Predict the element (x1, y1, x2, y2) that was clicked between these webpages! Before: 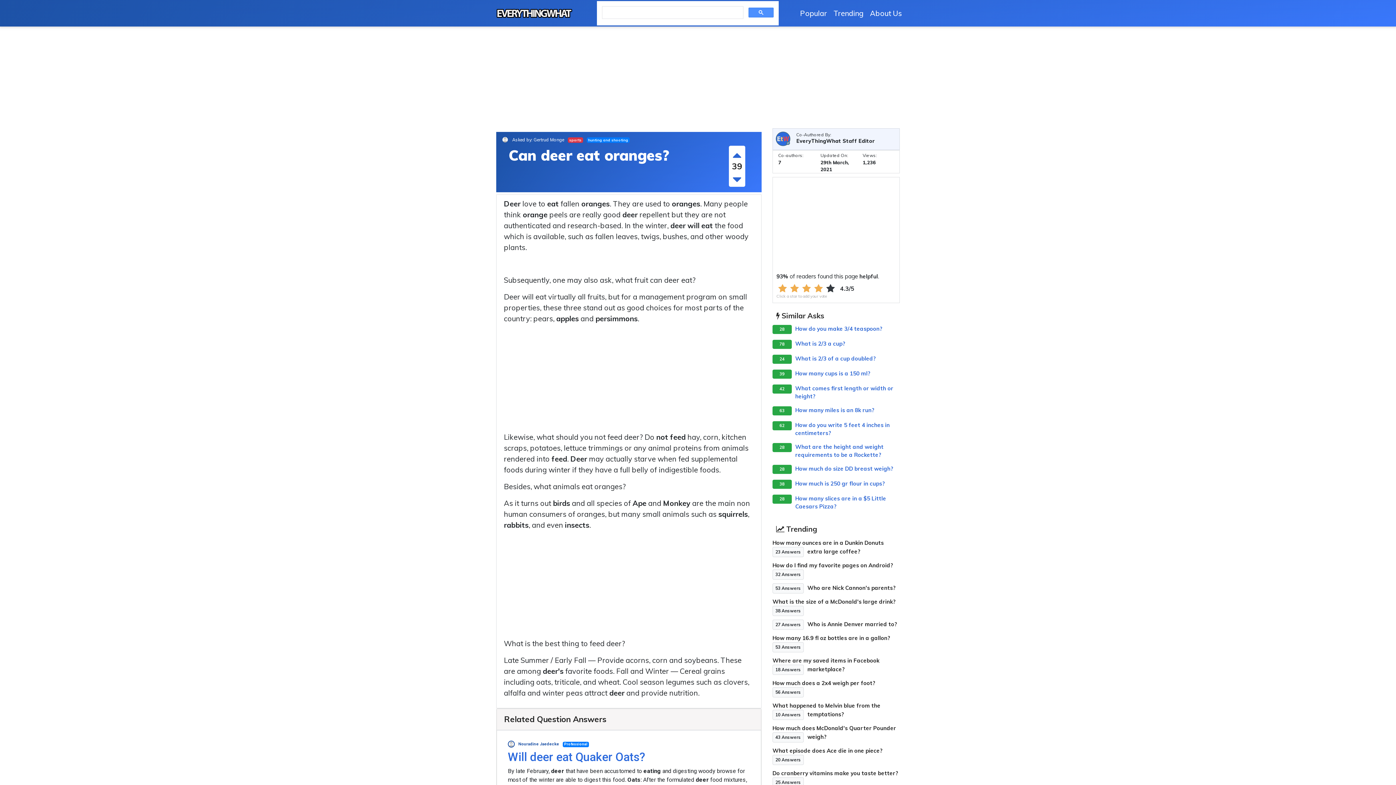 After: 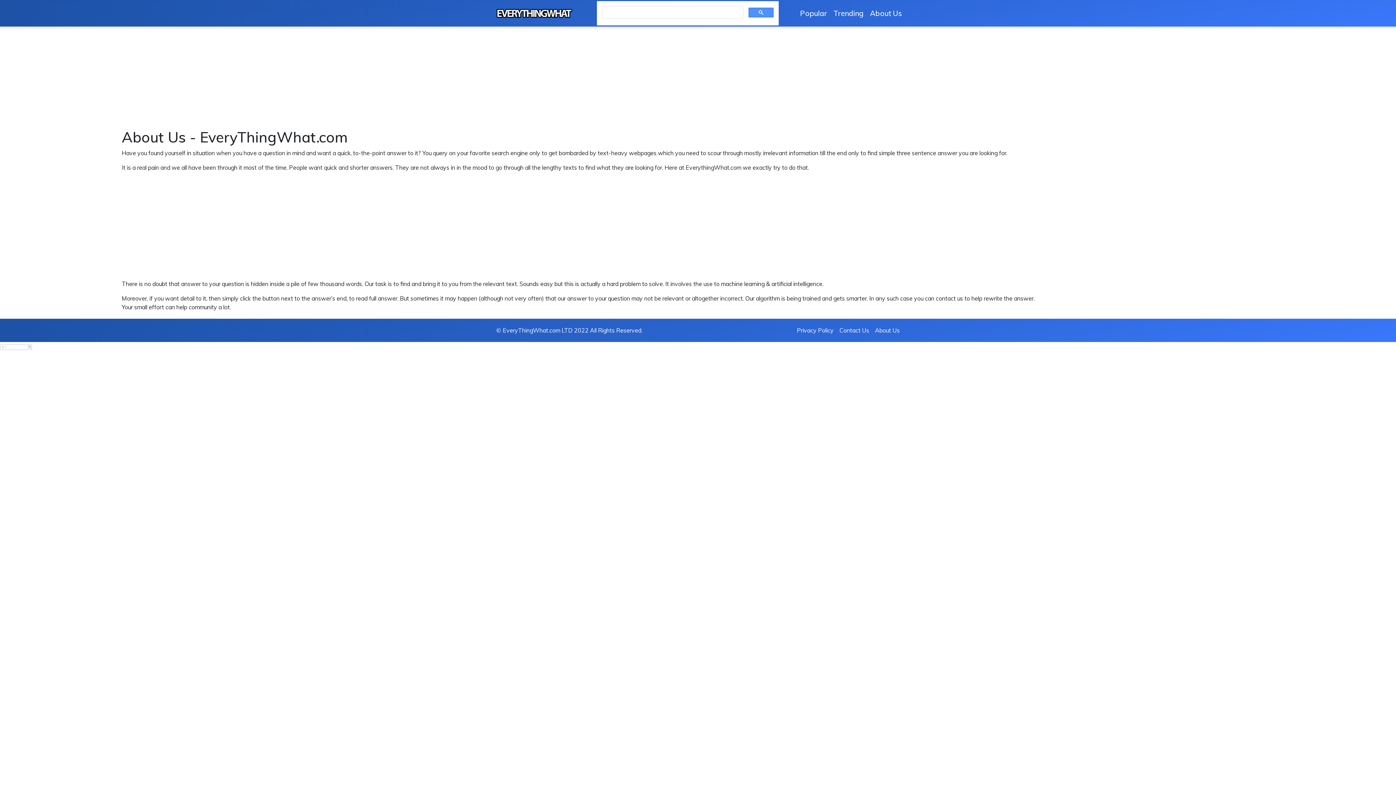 Action: label: About Us bbox: (866, 4, 905, 22)